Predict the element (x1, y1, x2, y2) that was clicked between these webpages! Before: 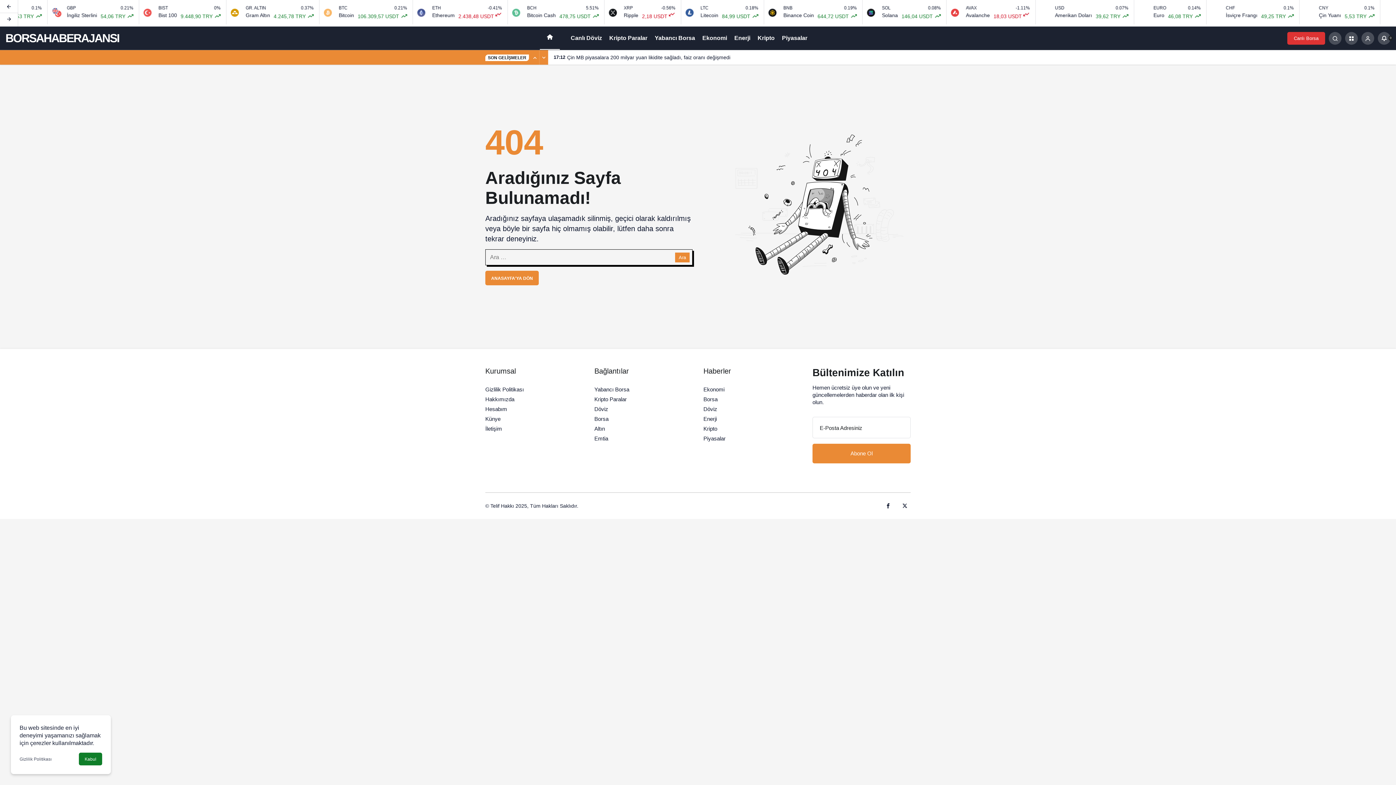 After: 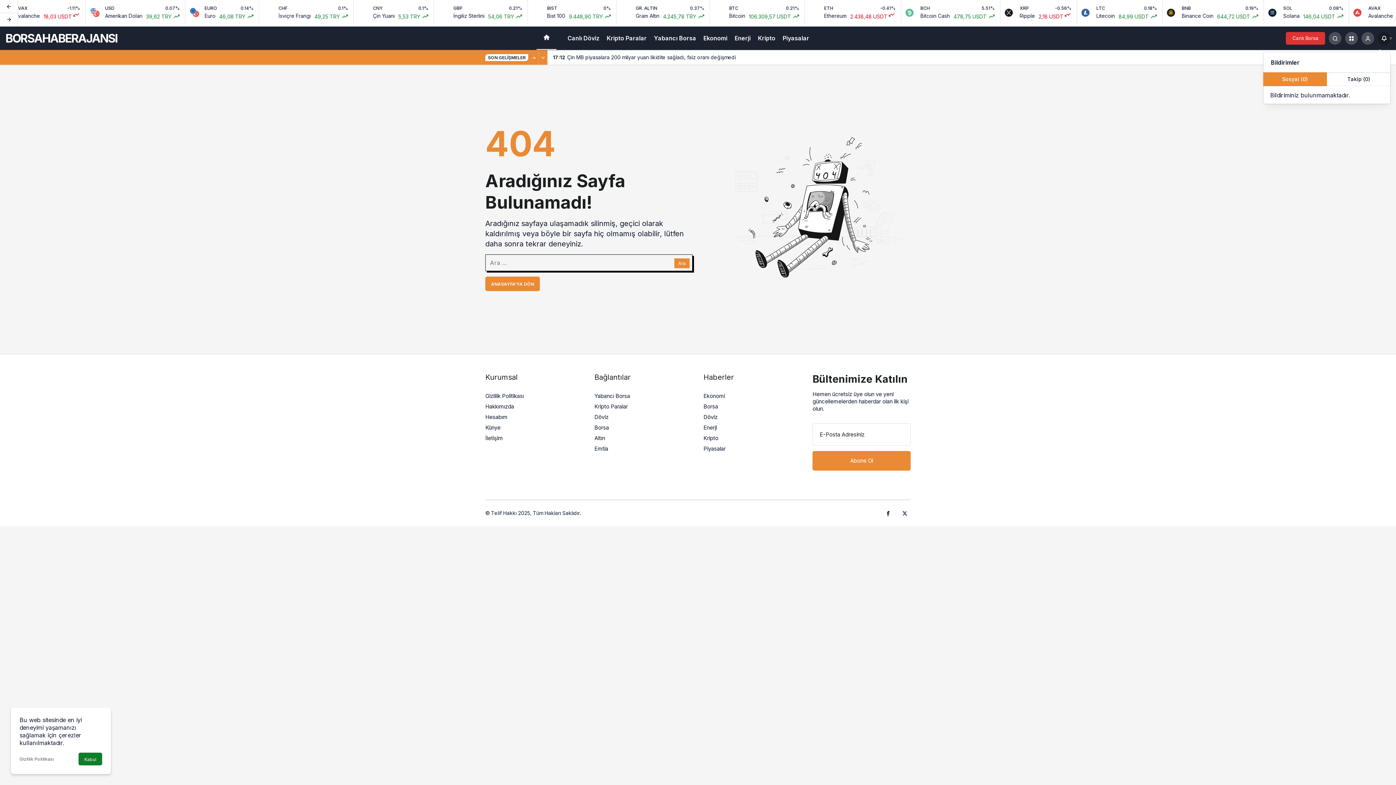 Action: bbox: (1378, 31, 1390, 44) label: Bildirimler (0).